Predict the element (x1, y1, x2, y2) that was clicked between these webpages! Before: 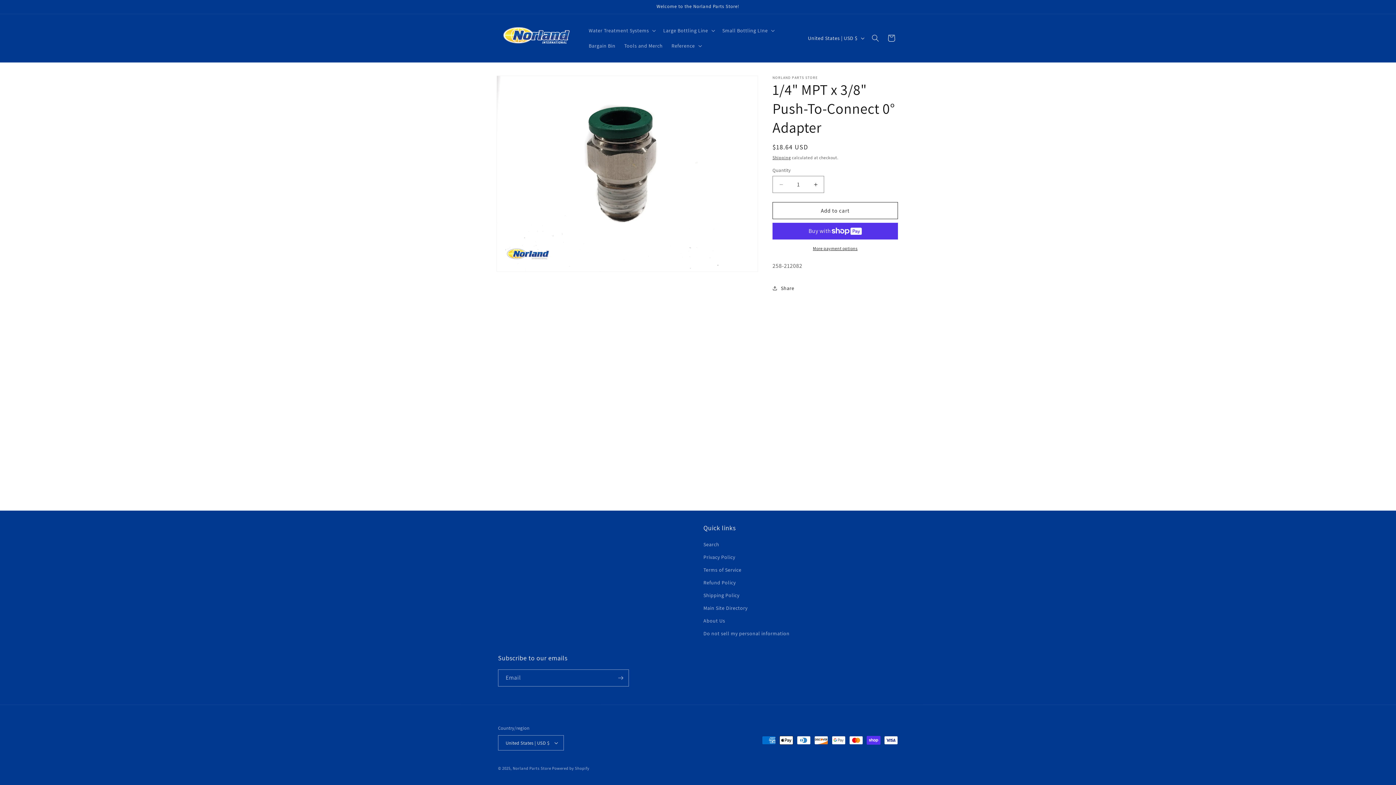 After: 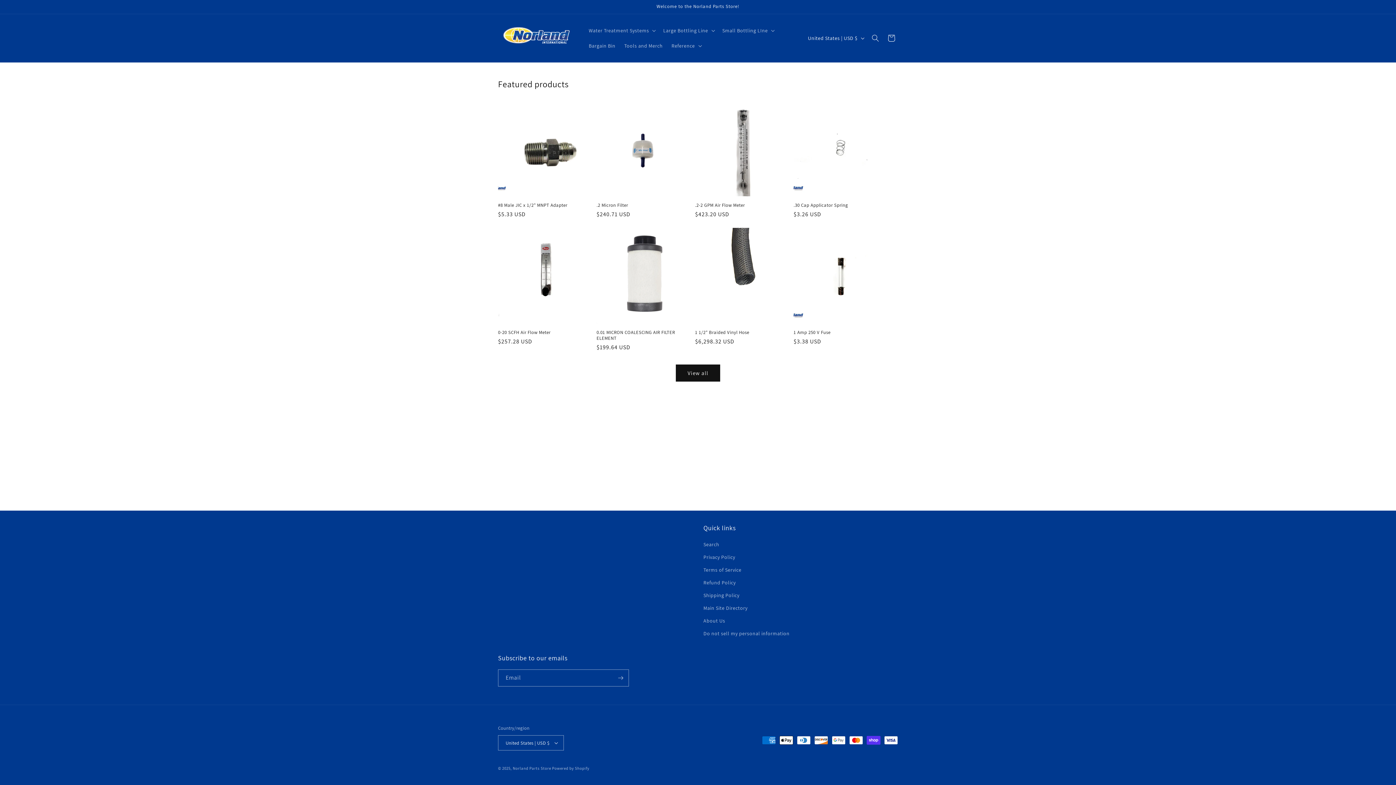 Action: label: Norland Parts Store bbox: (512, 766, 551, 771)